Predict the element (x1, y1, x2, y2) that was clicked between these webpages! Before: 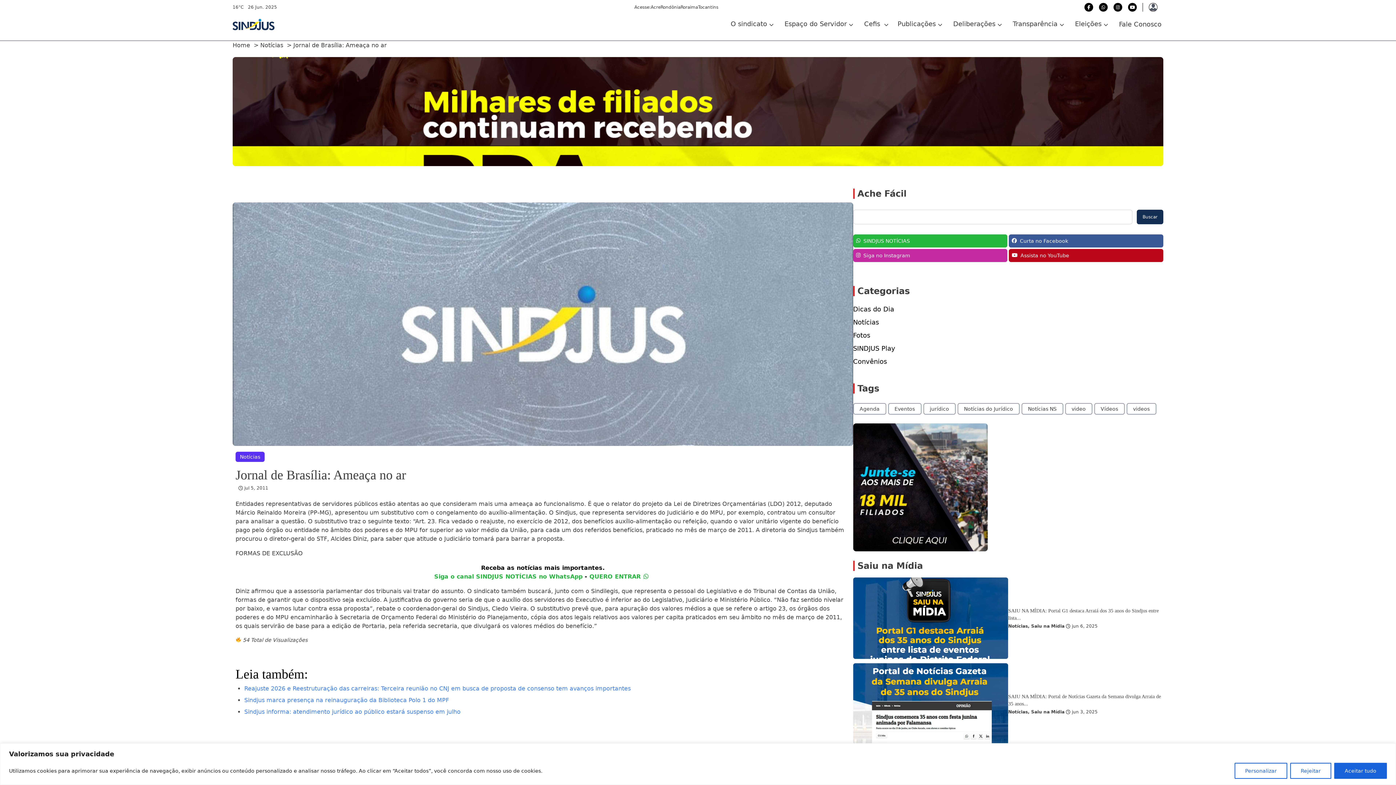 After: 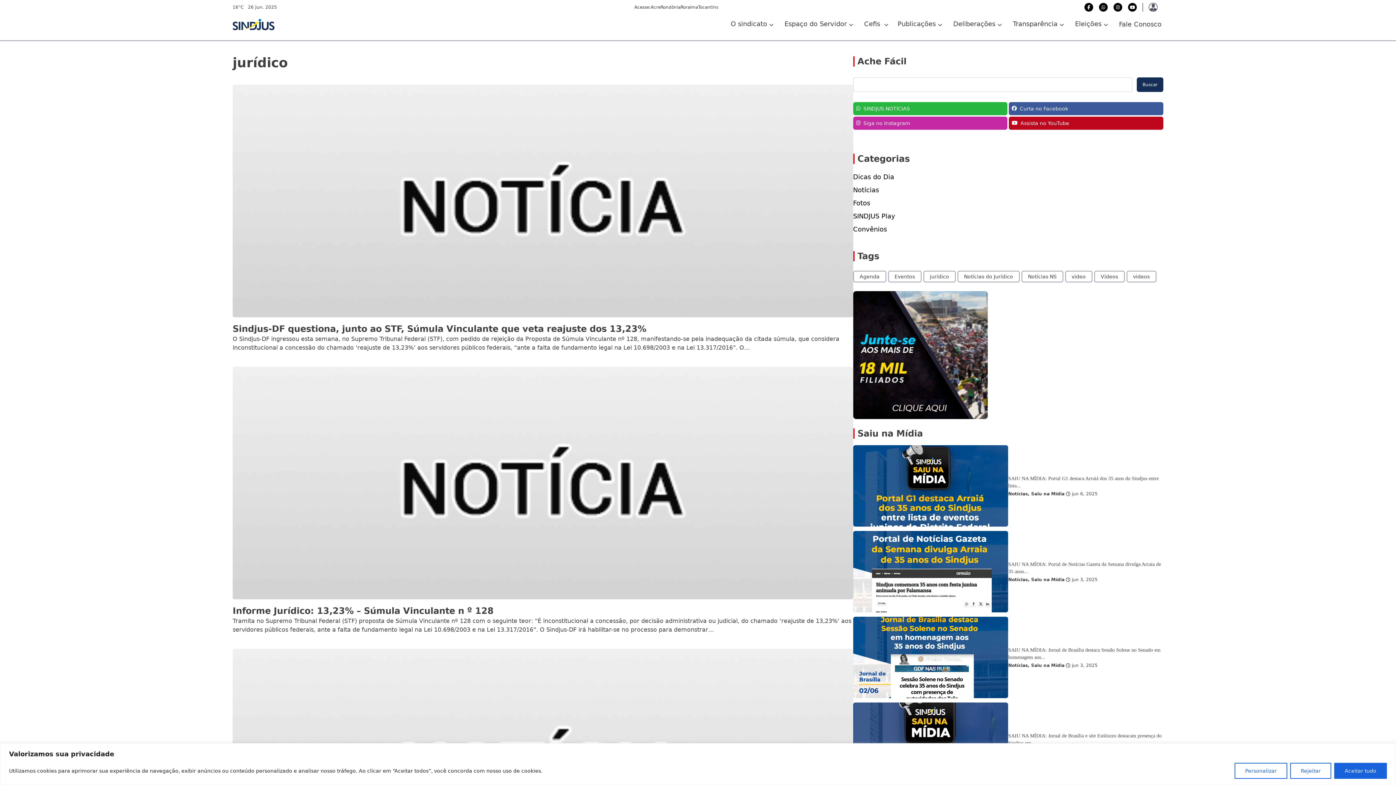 Action: bbox: (923, 405, 957, 412) label: jurídico 